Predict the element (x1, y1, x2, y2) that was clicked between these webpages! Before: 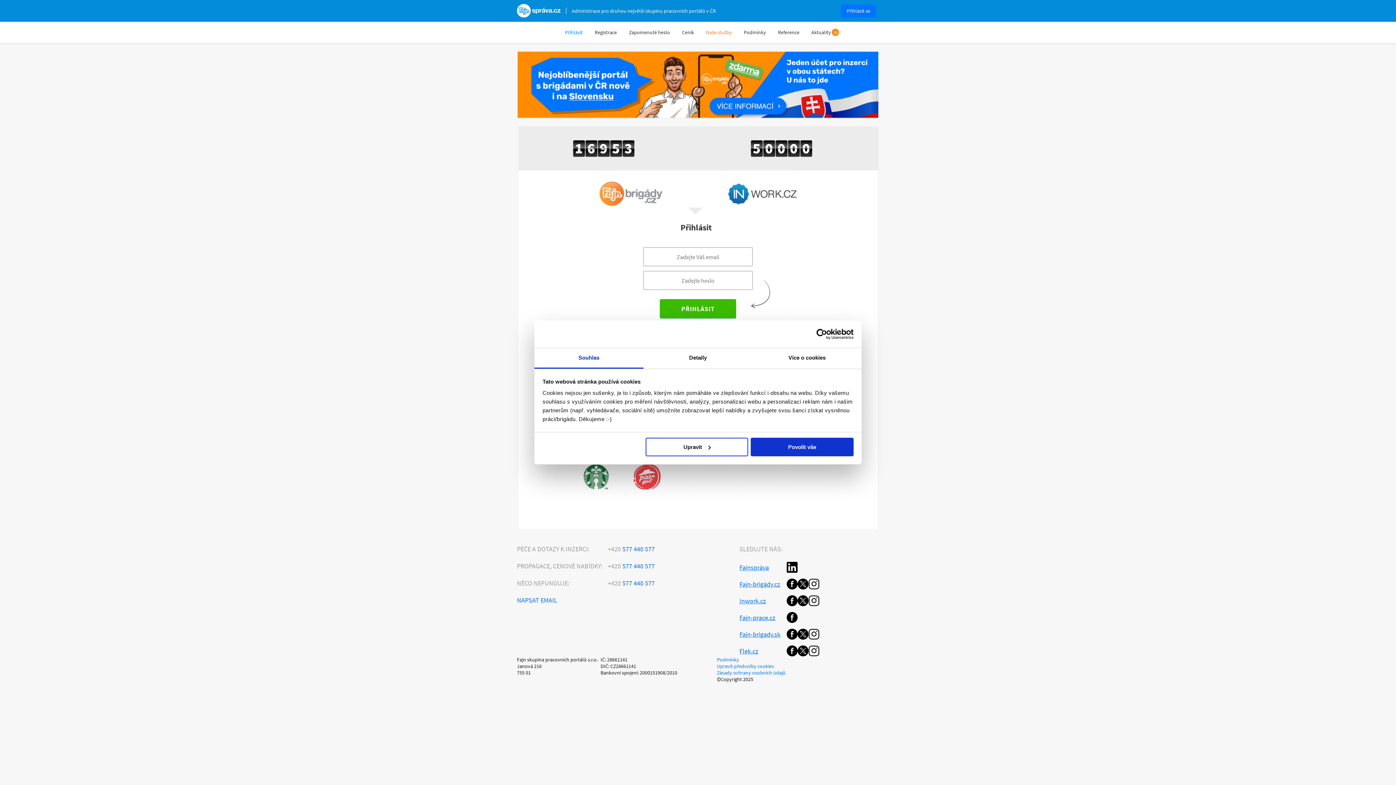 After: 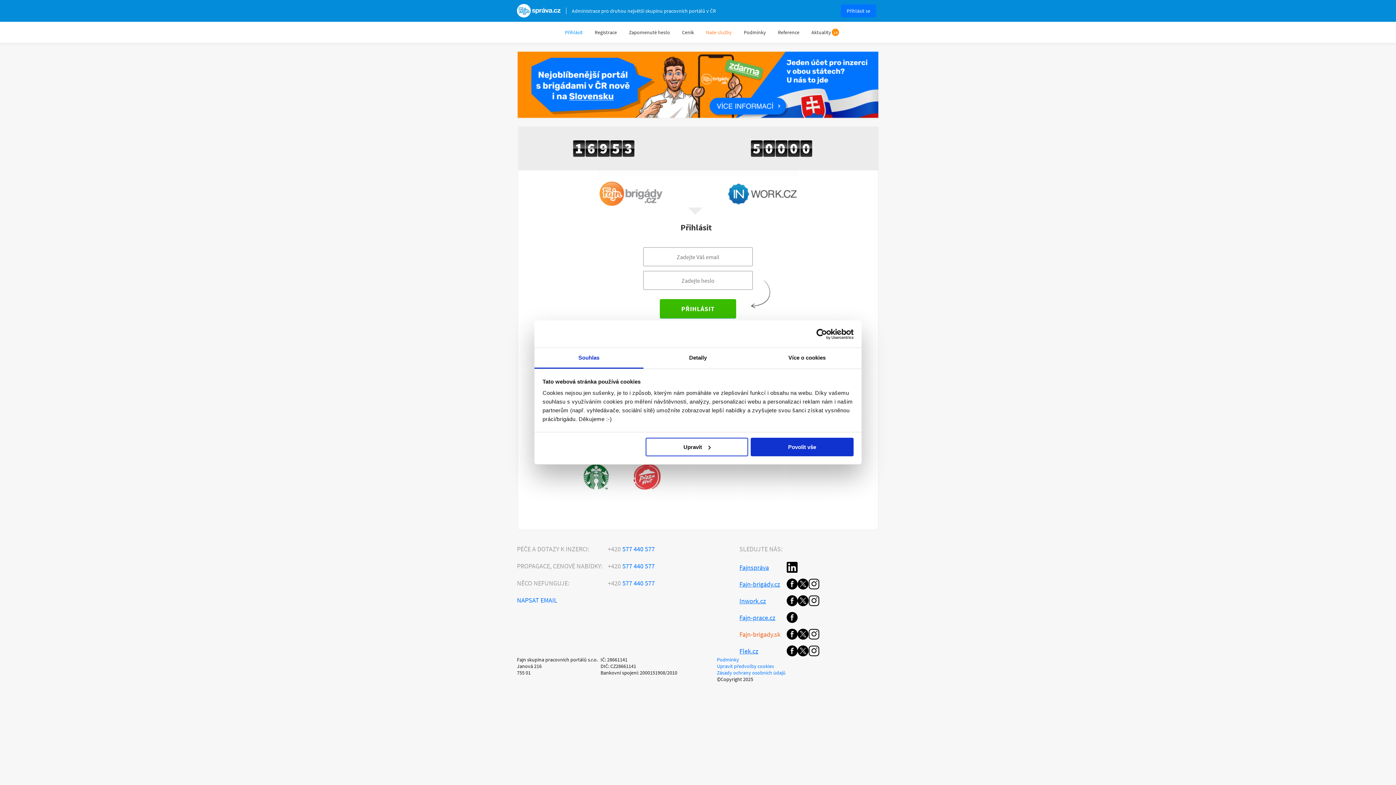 Action: bbox: (739, 630, 786, 638) label: Fajn-brigady.sk